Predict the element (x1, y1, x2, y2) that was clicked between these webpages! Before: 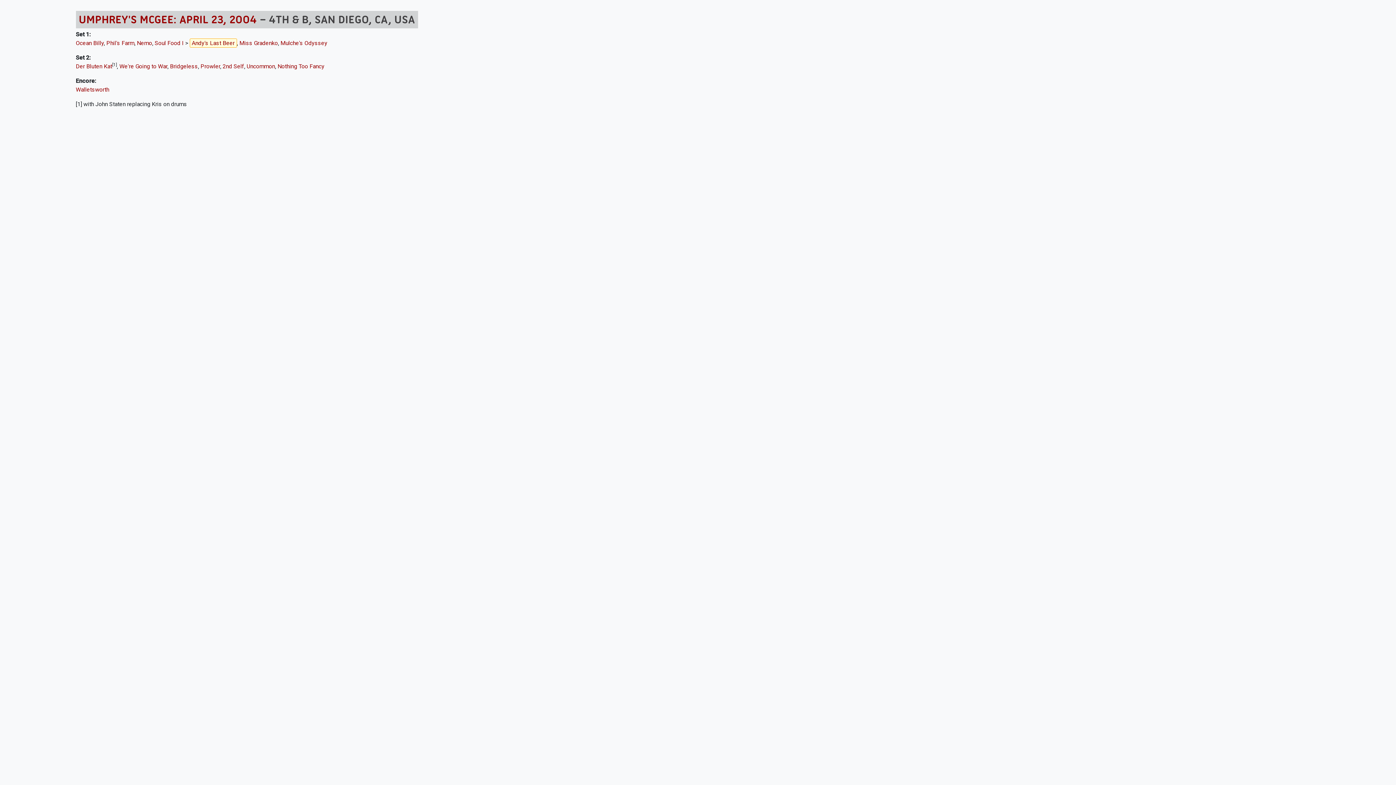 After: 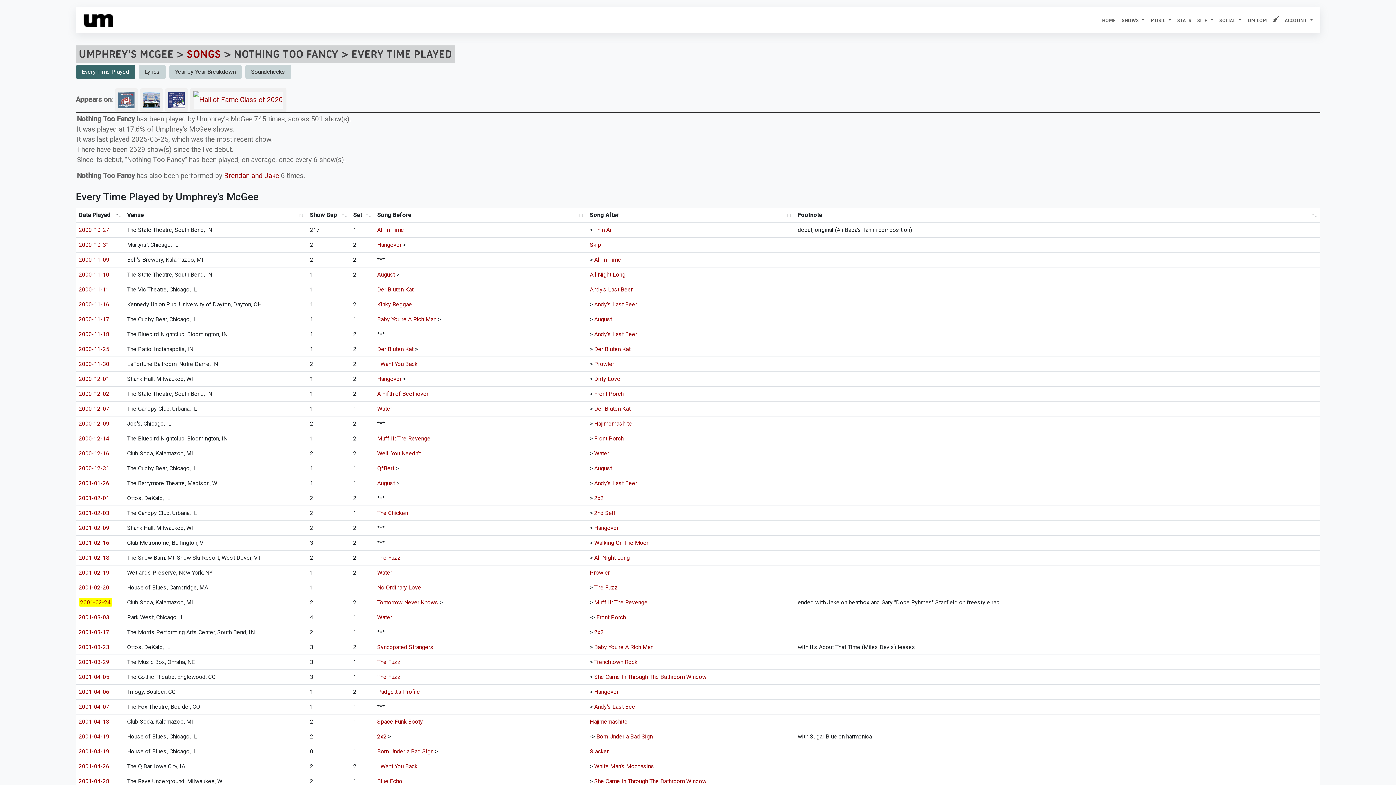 Action: label: Nothing Too Fancy bbox: (277, 62, 324, 69)